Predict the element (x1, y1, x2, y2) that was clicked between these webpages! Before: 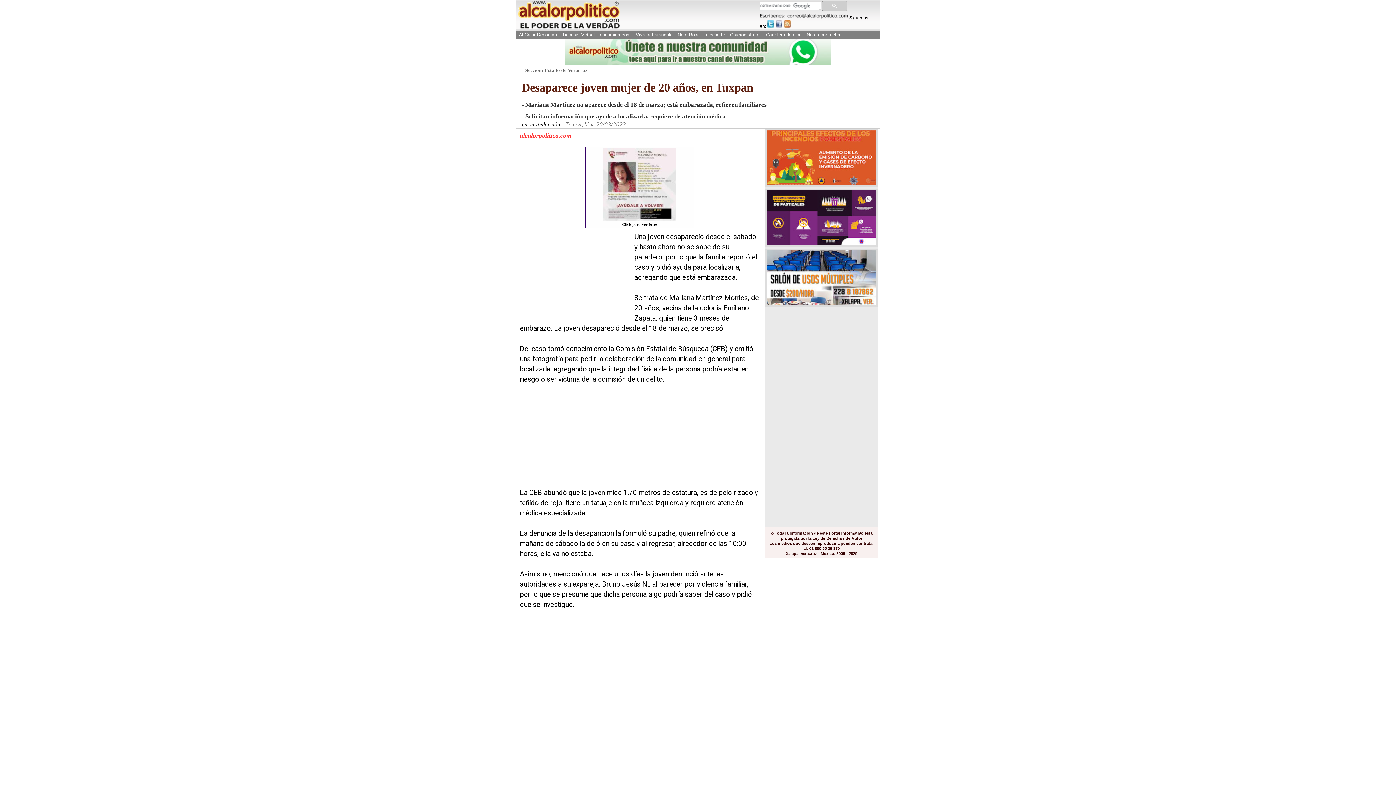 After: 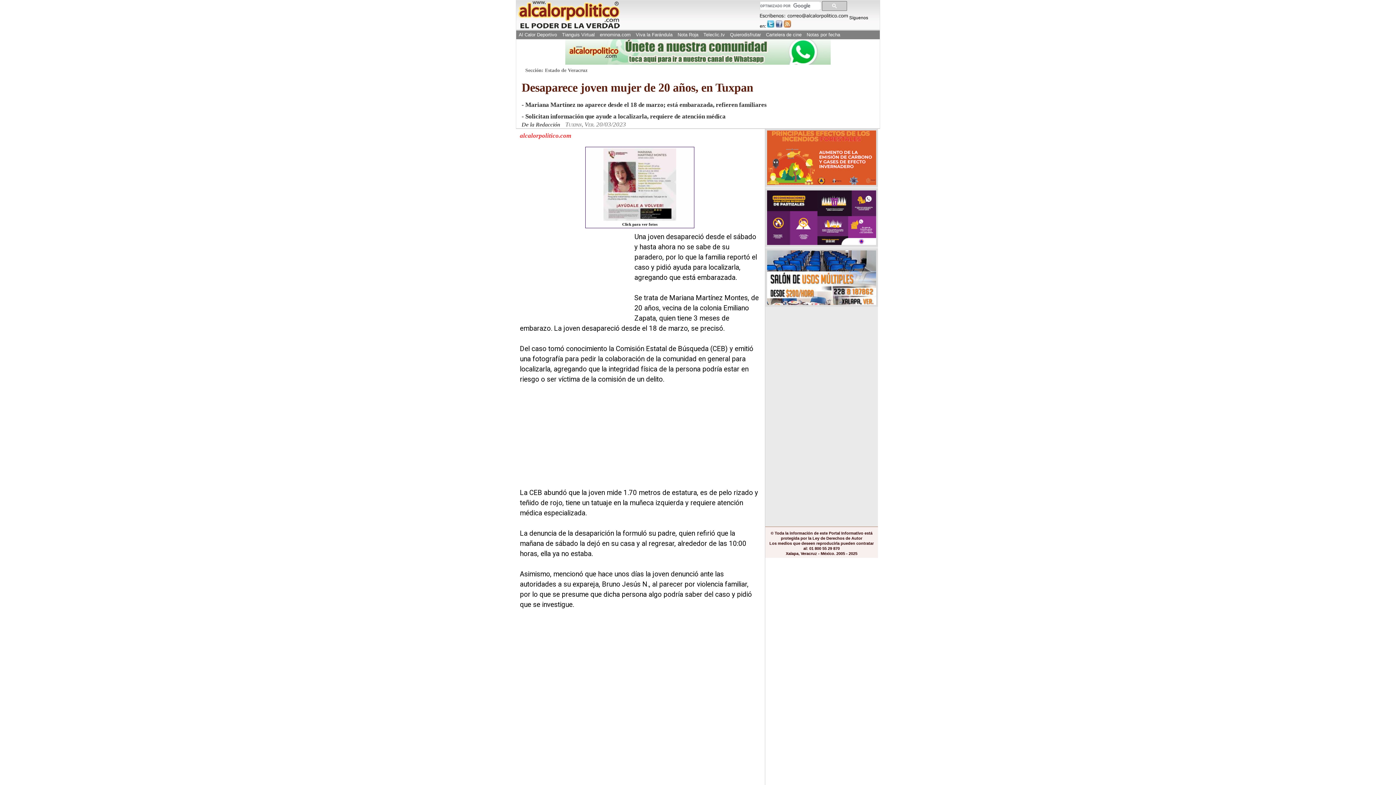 Action: bbox: (765, 248, 878, 306)